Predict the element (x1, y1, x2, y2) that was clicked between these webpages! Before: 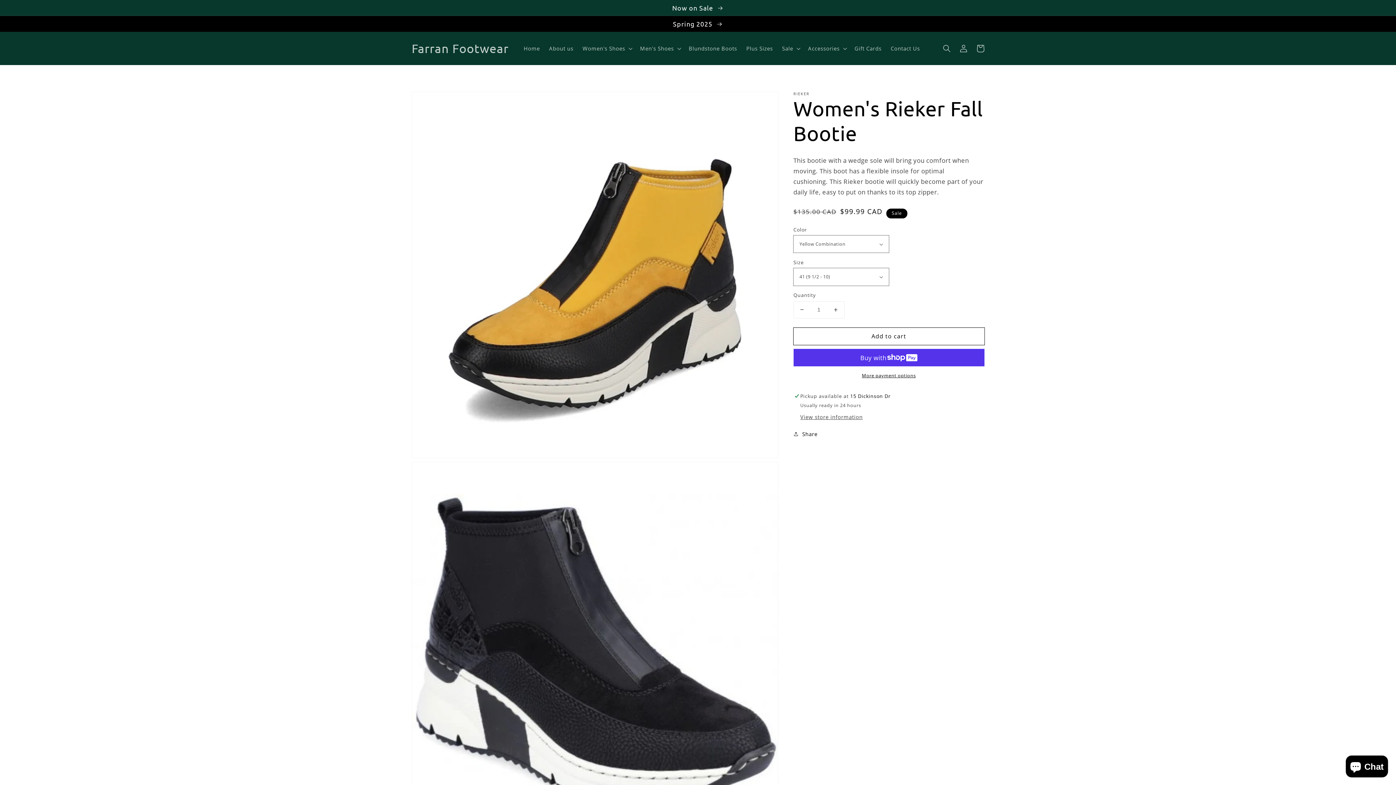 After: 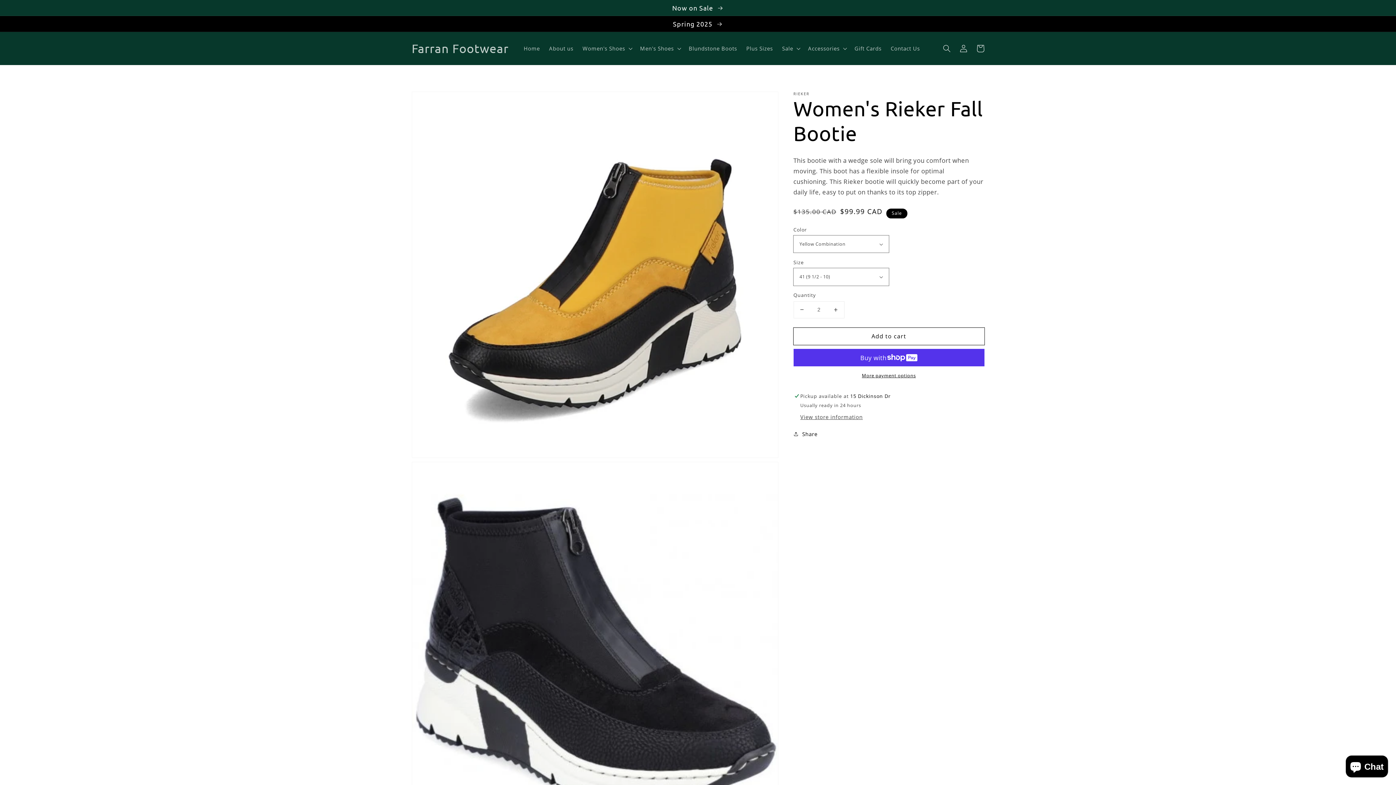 Action: label: Increase quantity for Women&#39;s Rieker Fall Bootie bbox: (827, 301, 844, 318)